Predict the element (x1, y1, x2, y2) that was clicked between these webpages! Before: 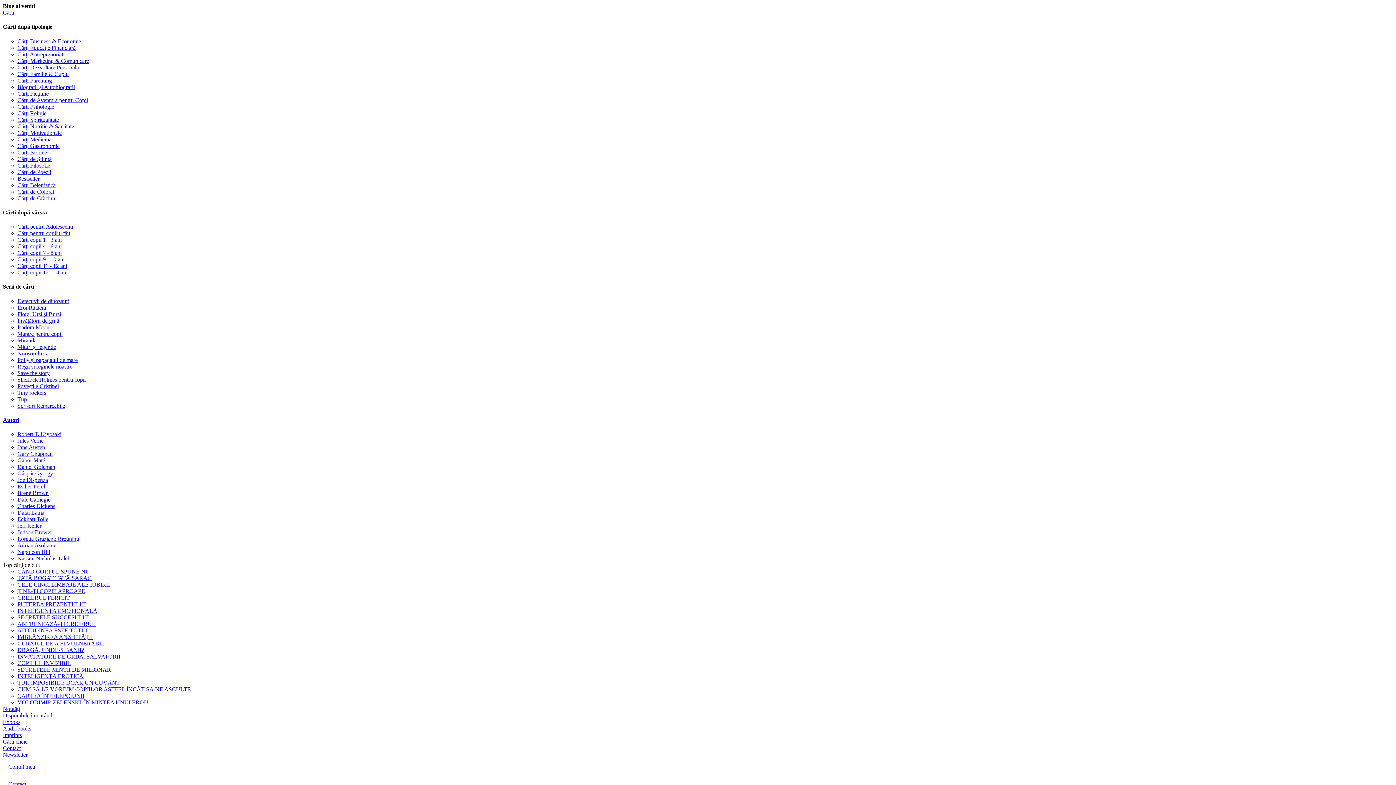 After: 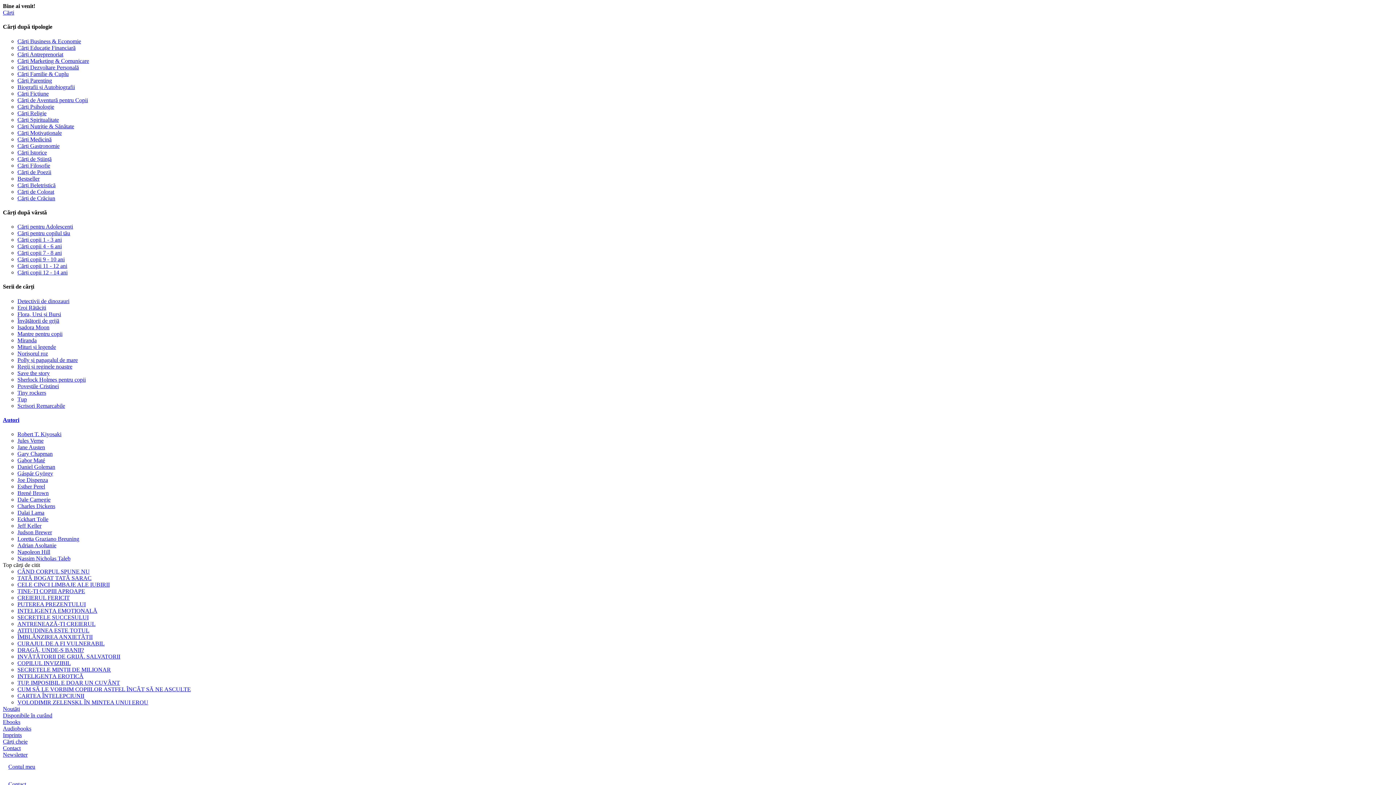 Action: label: Disponibile în curând bbox: (2, 712, 52, 718)